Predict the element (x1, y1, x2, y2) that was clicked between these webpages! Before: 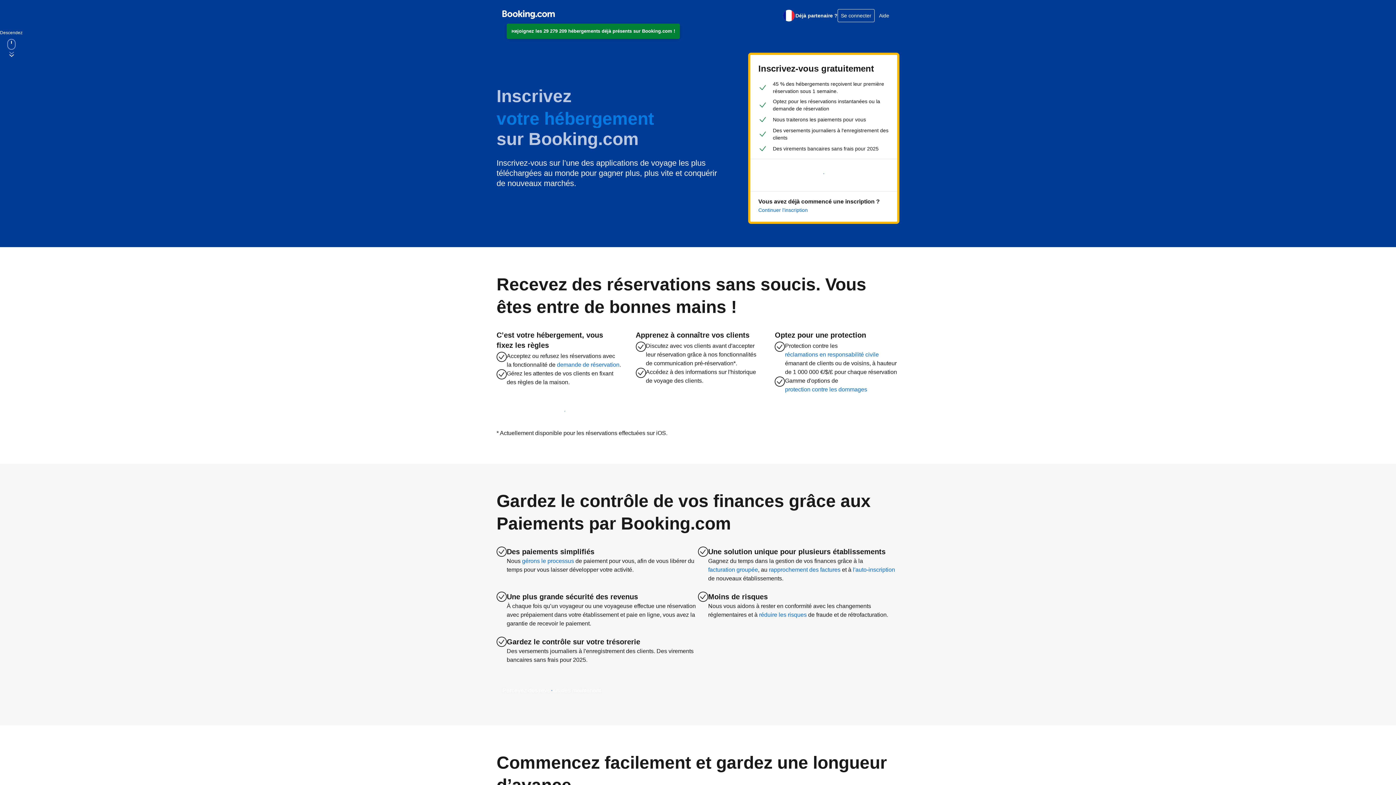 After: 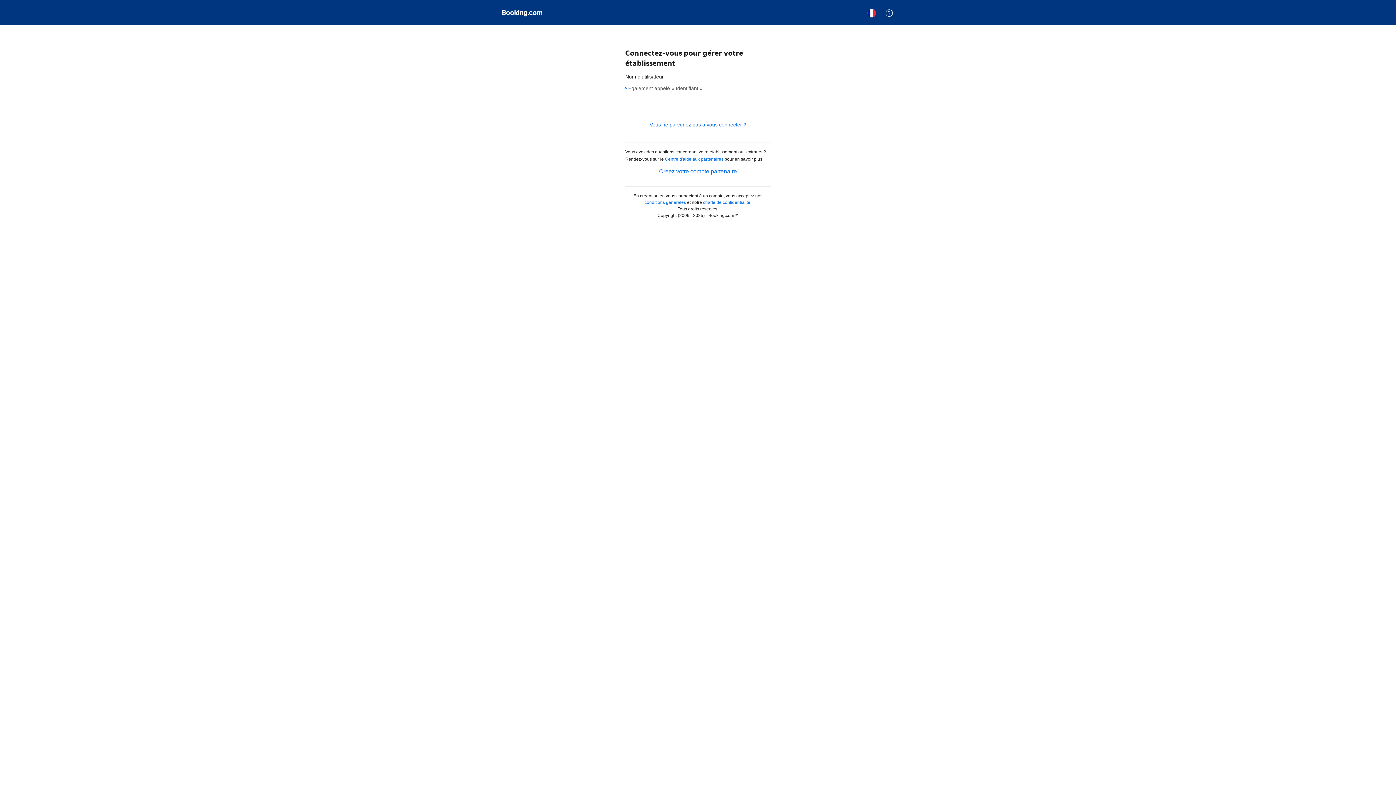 Action: bbox: (758, 206, 808, 213) label: Continuer l’inscription